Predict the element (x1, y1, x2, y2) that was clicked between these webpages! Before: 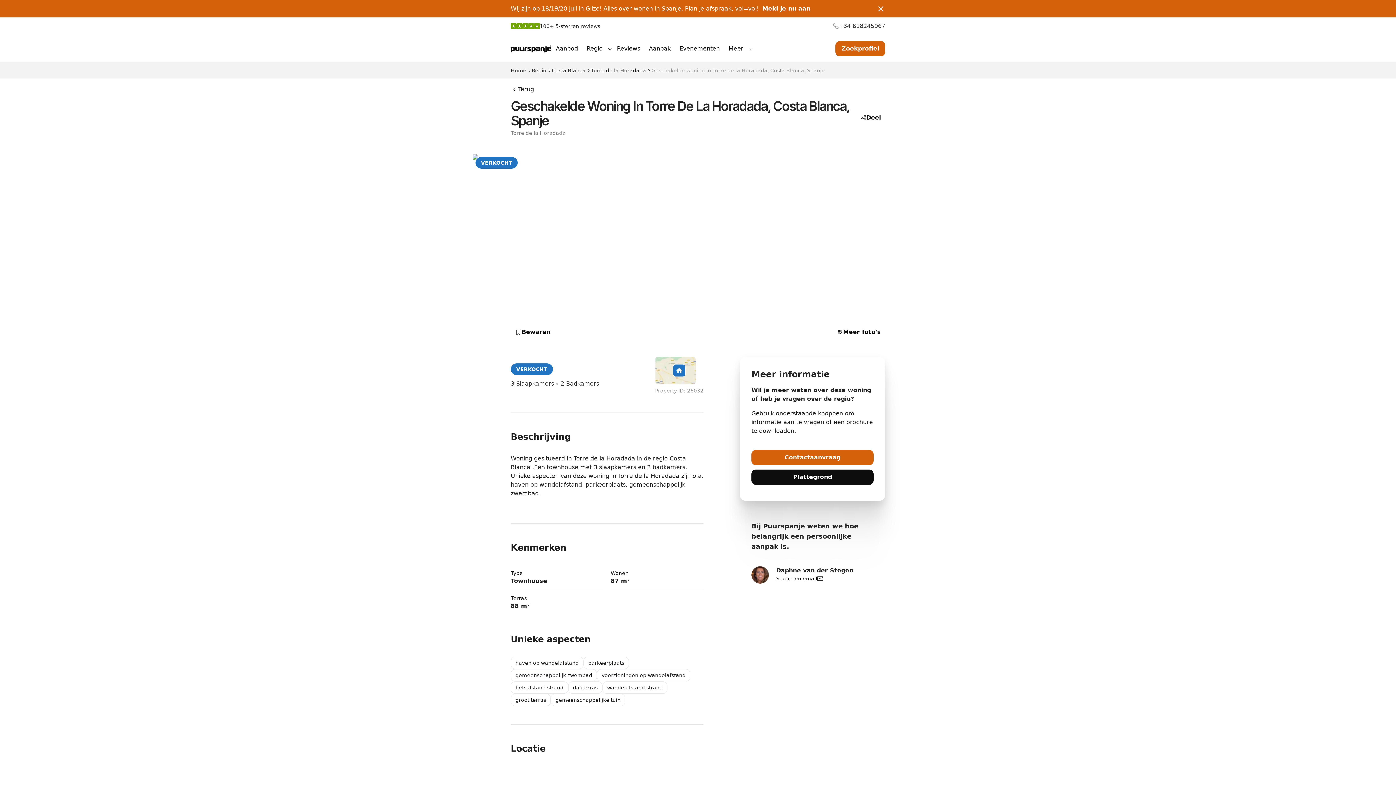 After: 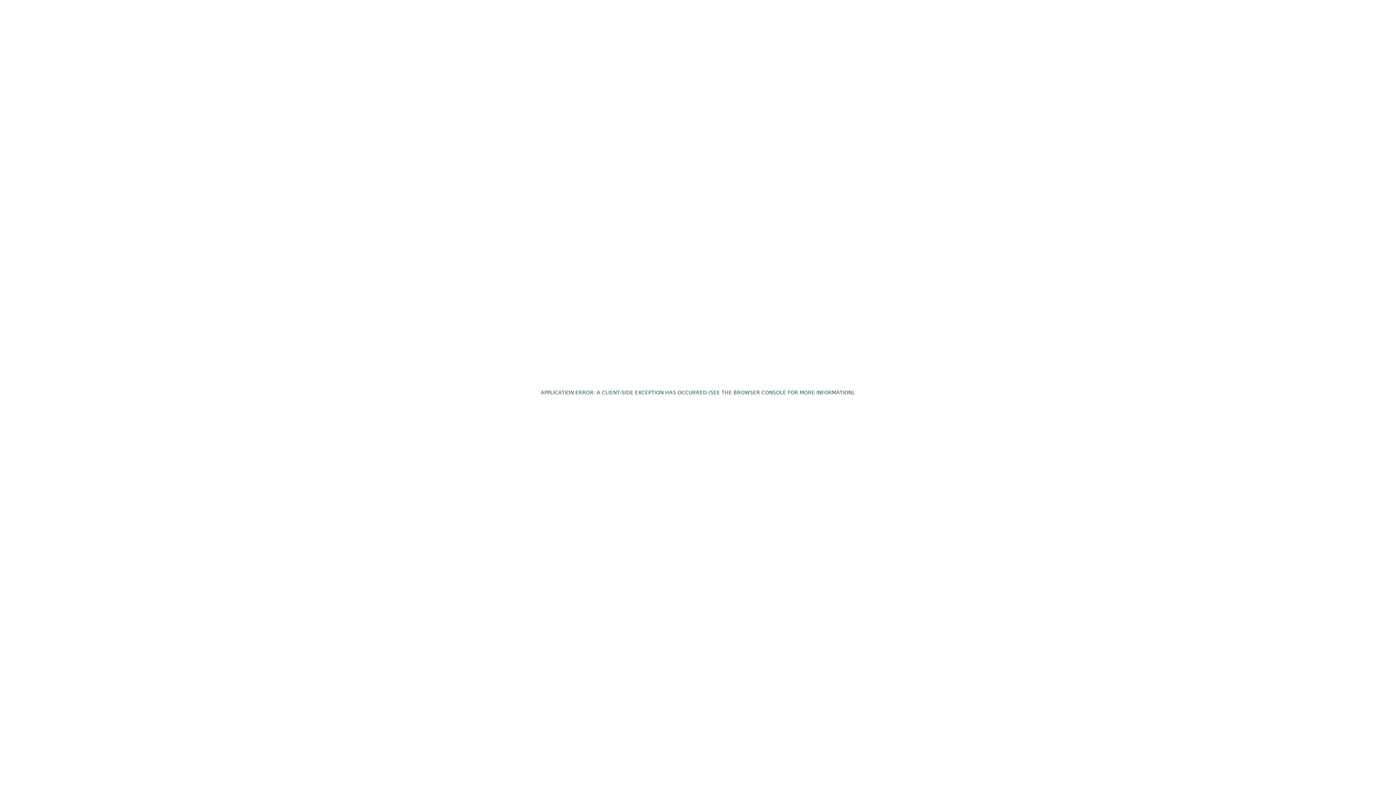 Action: bbox: (510, 41, 551, 56) label: Redirect to Home Page